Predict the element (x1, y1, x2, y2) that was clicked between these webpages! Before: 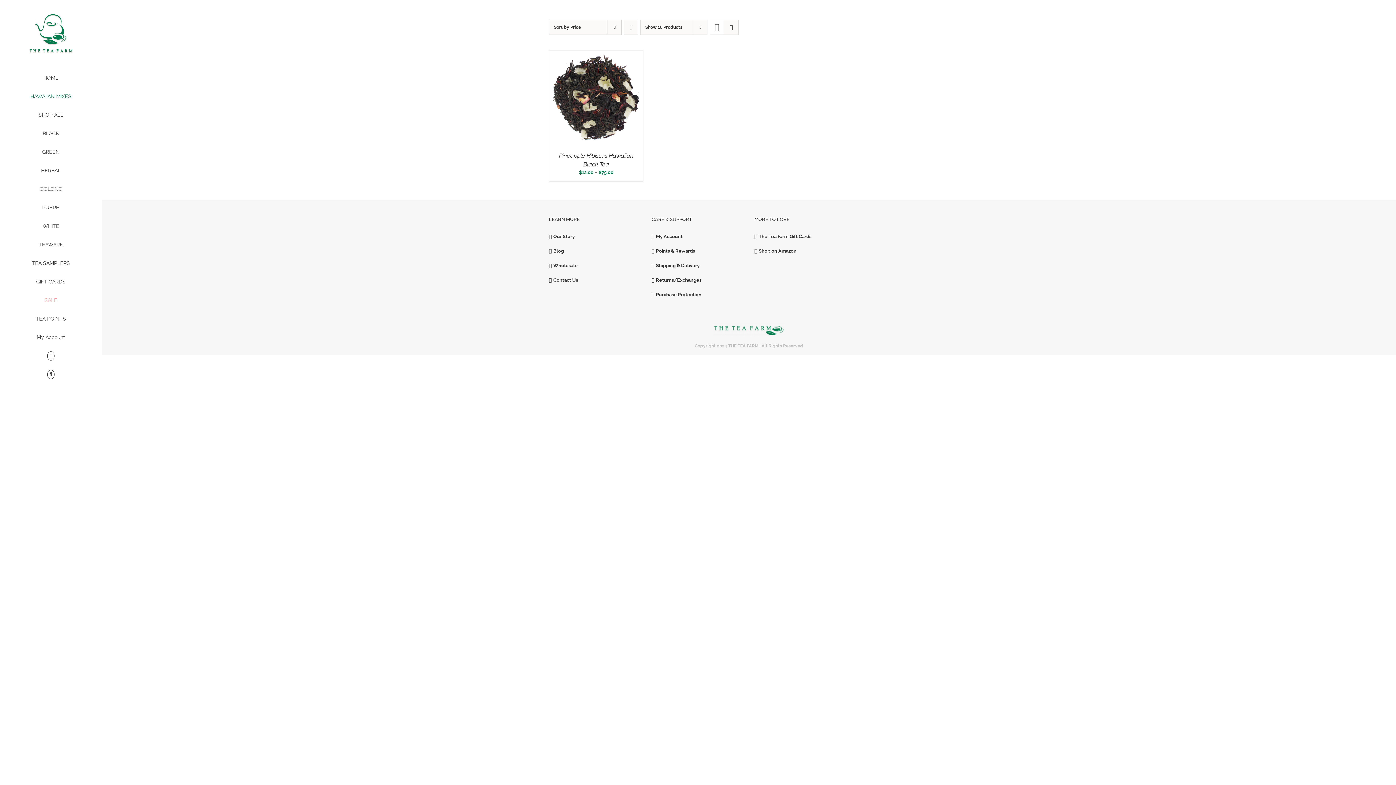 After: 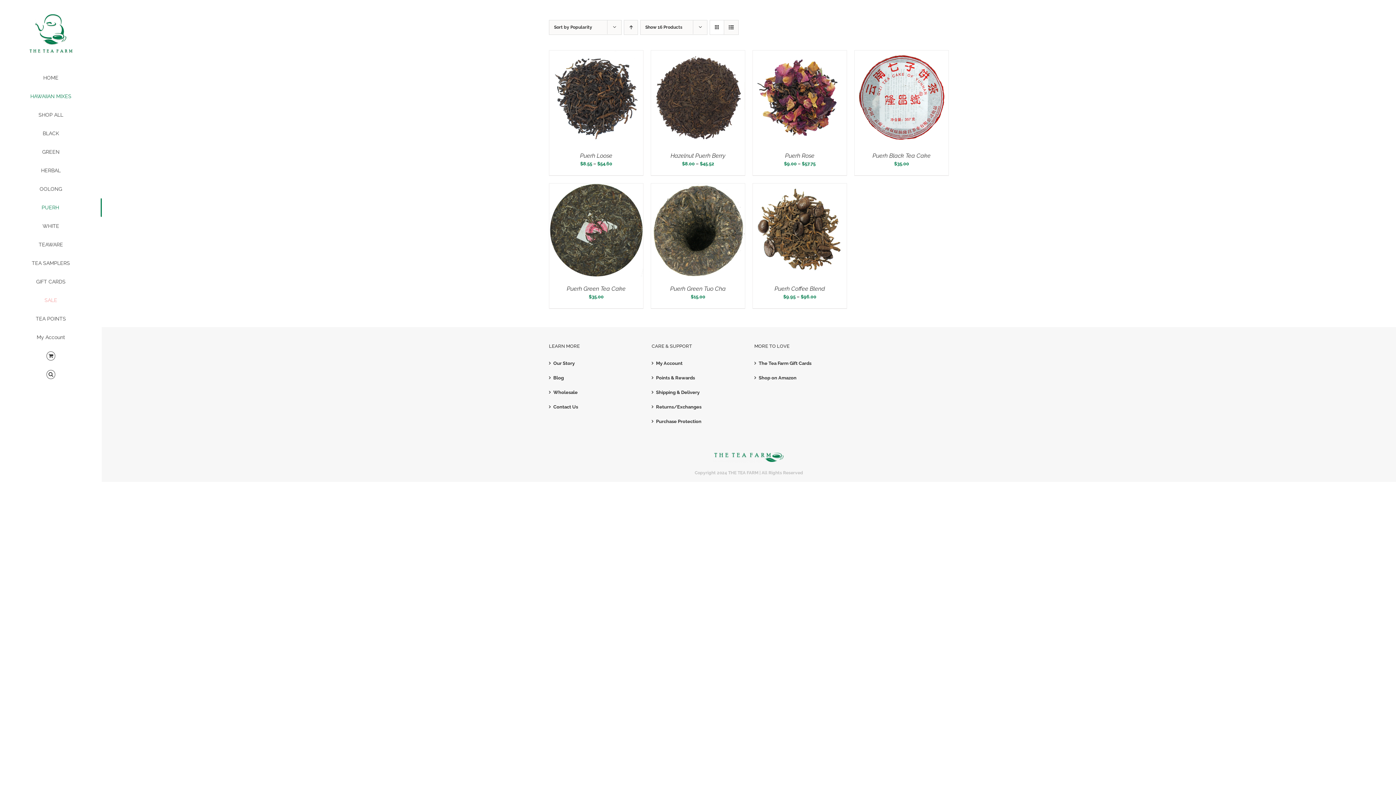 Action: label: PUERH bbox: (0, 198, 101, 217)